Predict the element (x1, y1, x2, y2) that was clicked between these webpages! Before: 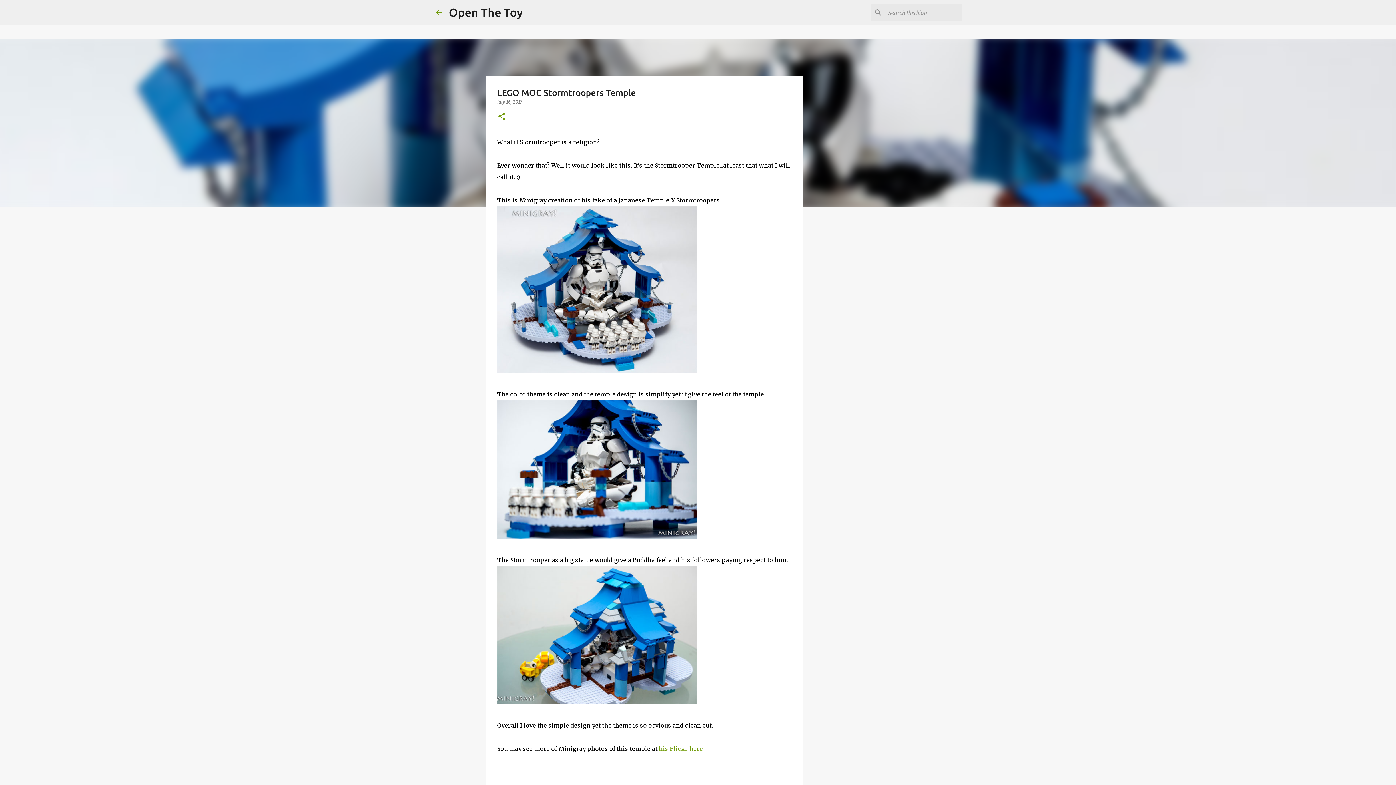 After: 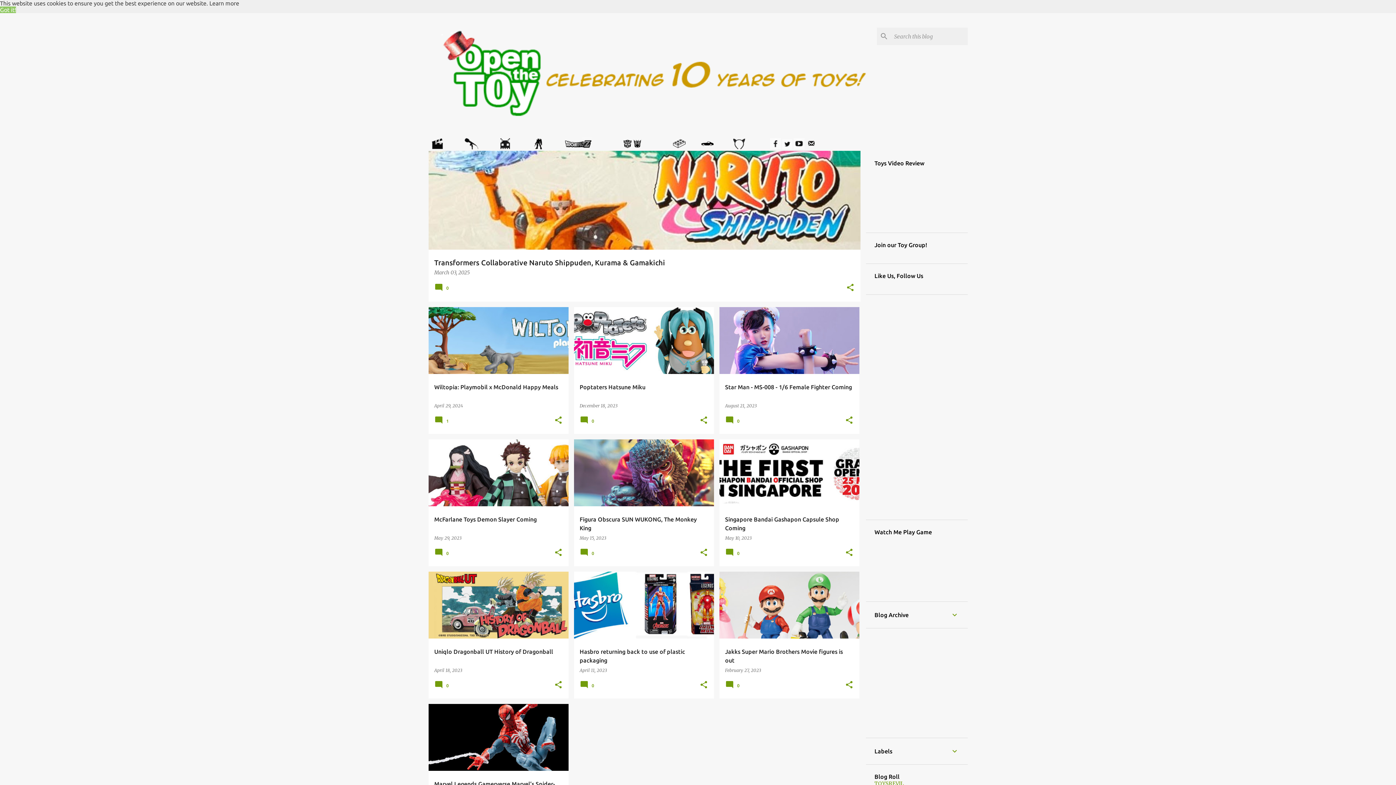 Action: bbox: (448, 5, 523, 18) label: Open The Toy